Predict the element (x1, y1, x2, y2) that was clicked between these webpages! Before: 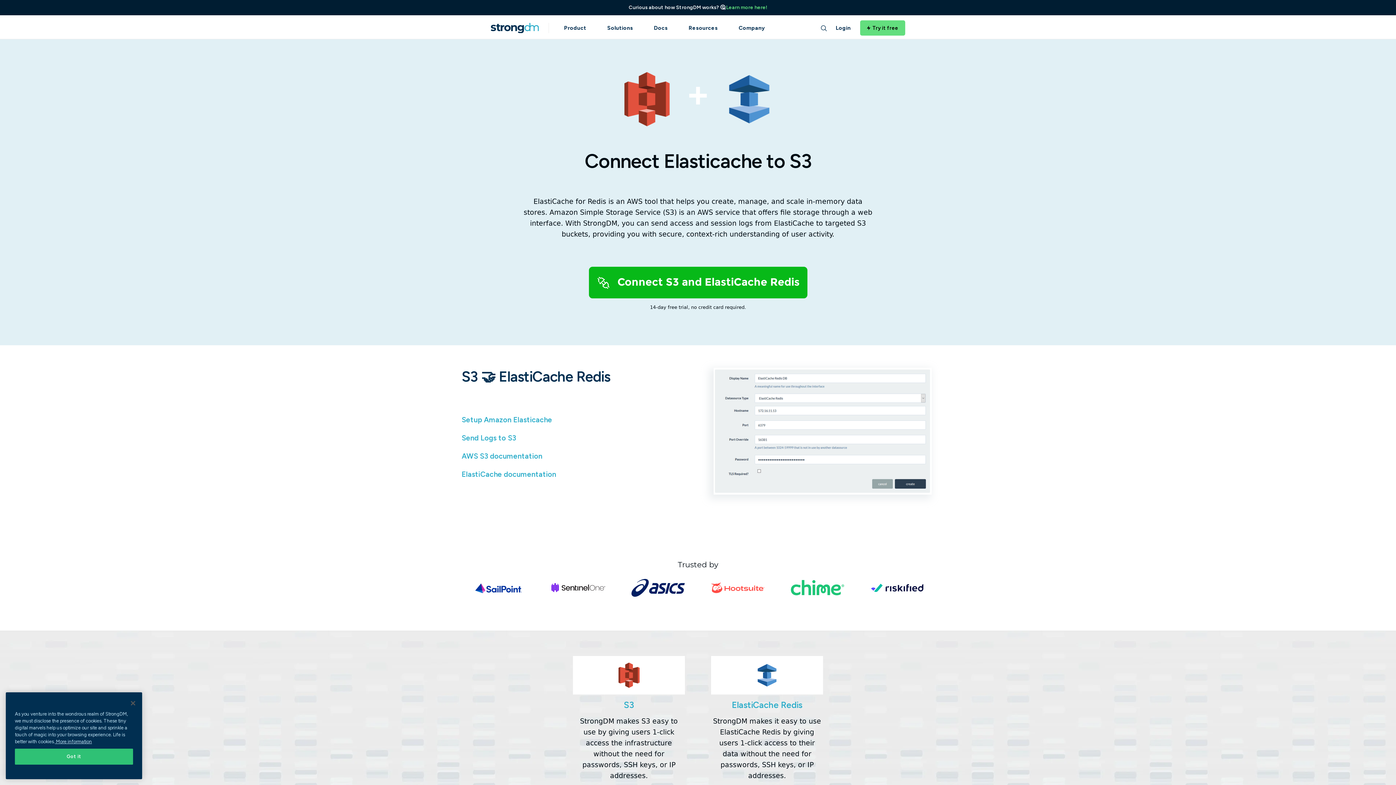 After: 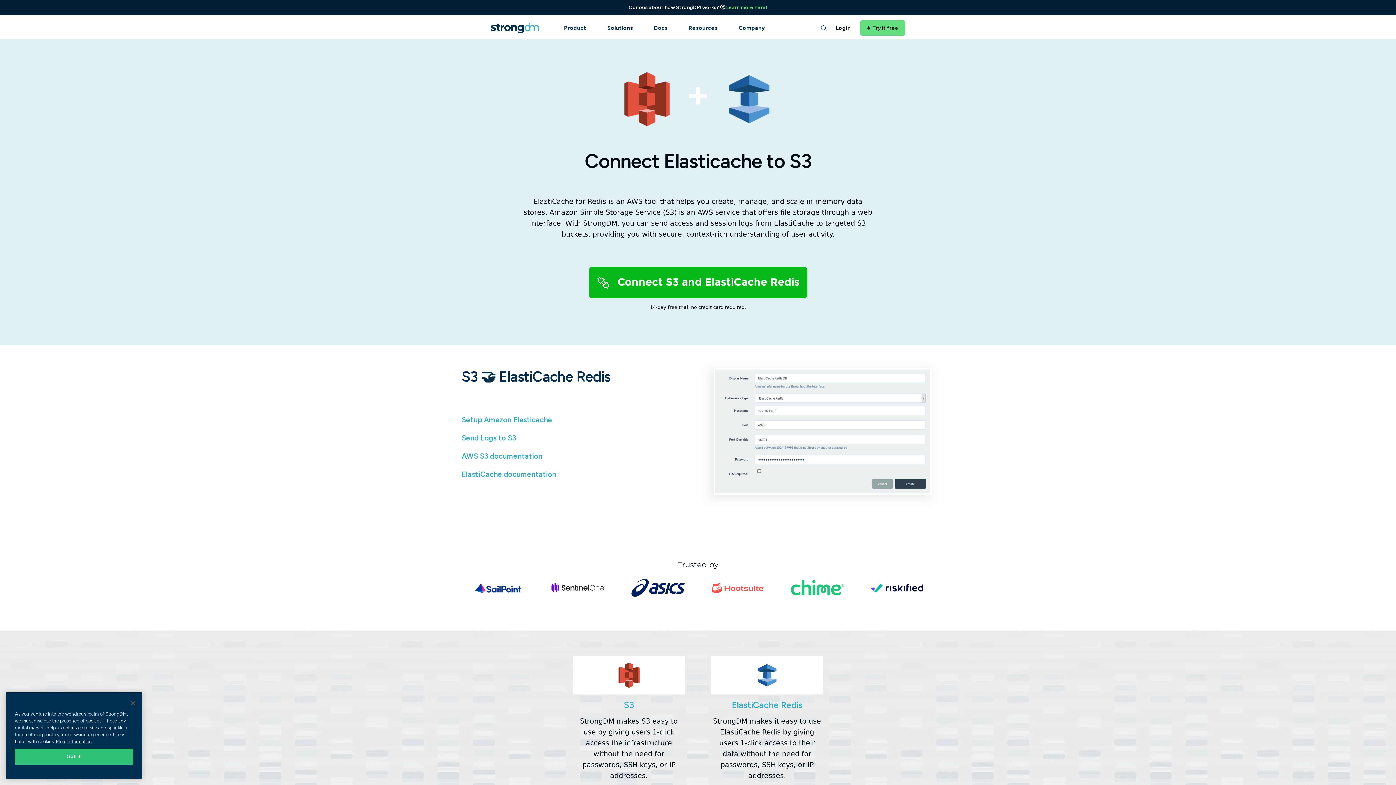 Action: label: Login bbox: (836, 24, 850, 31)